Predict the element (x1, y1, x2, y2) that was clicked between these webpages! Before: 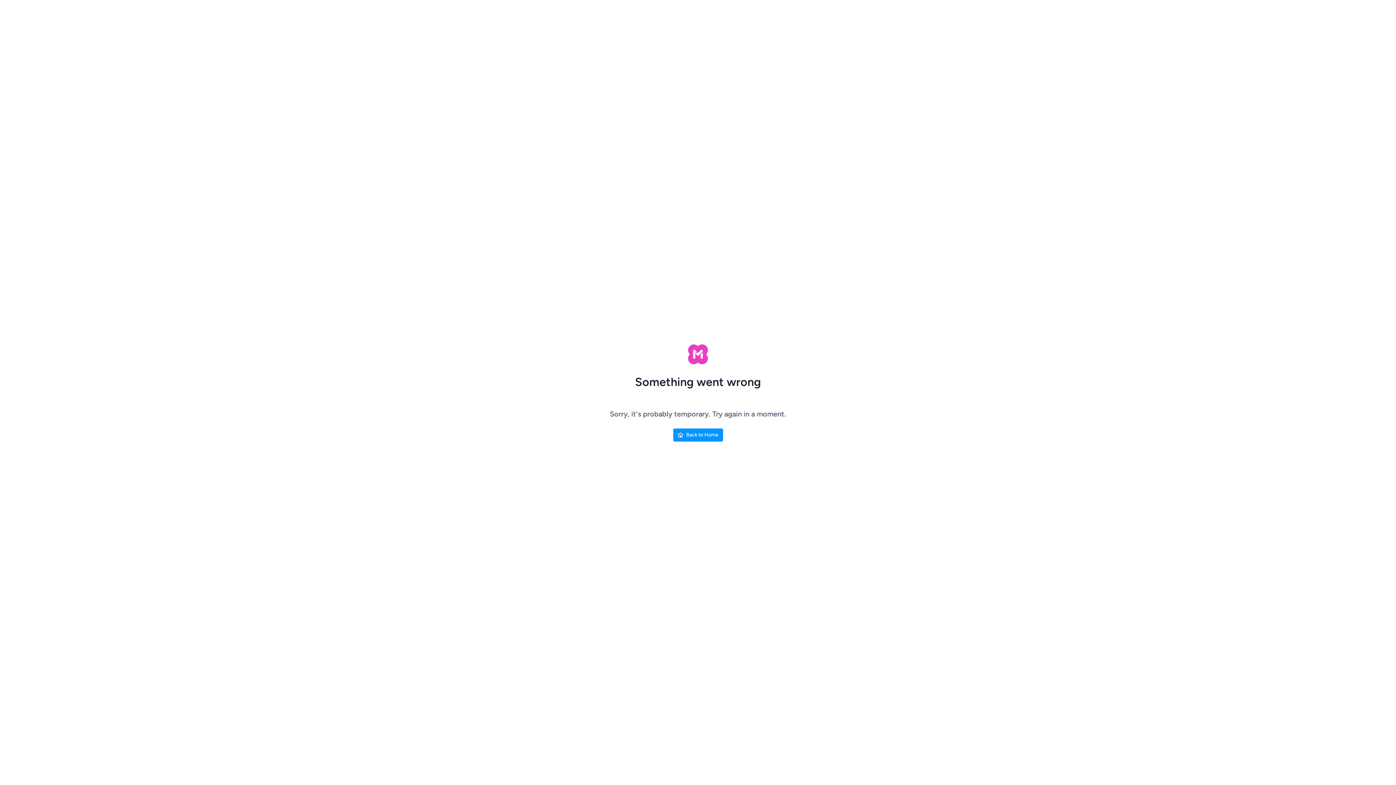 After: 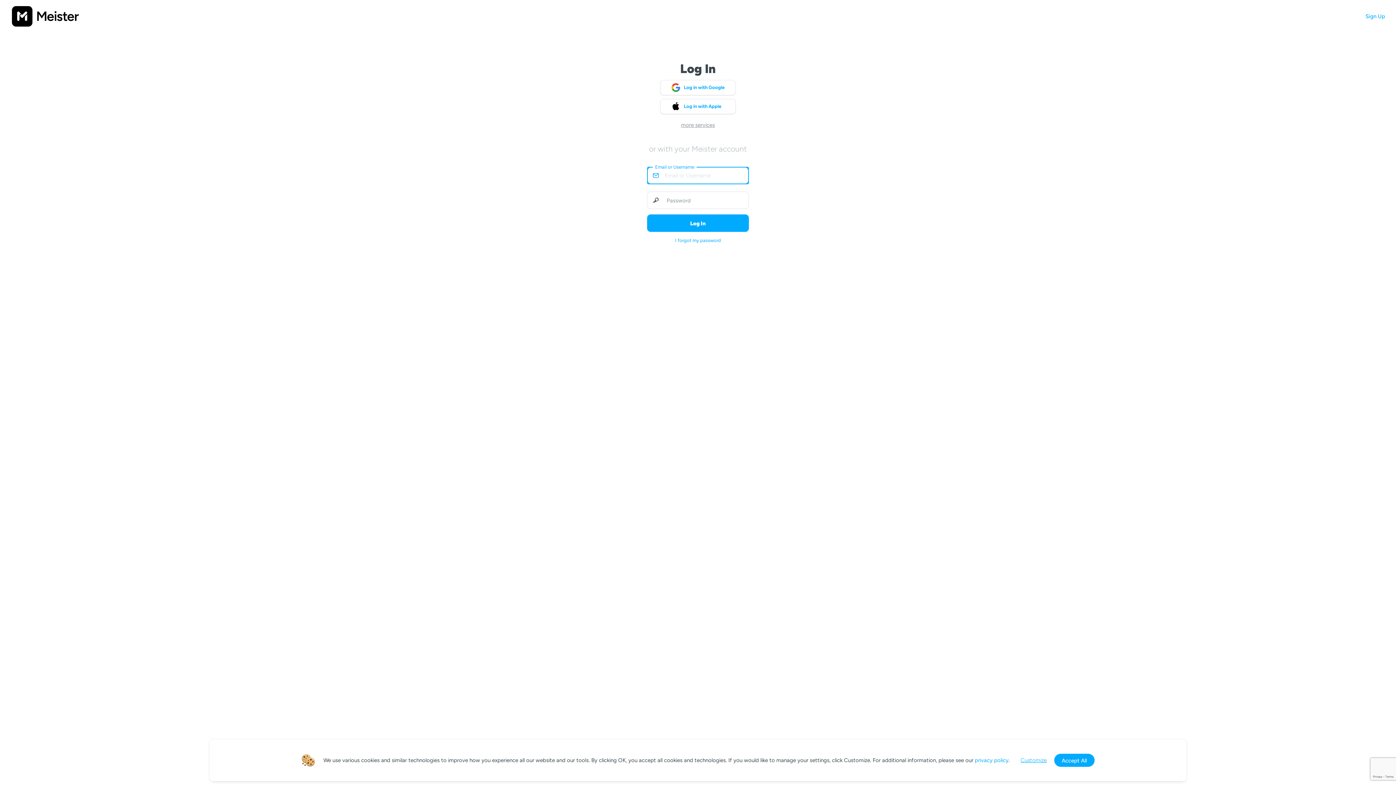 Action: bbox: (673, 428, 723, 441) label: Back to Home